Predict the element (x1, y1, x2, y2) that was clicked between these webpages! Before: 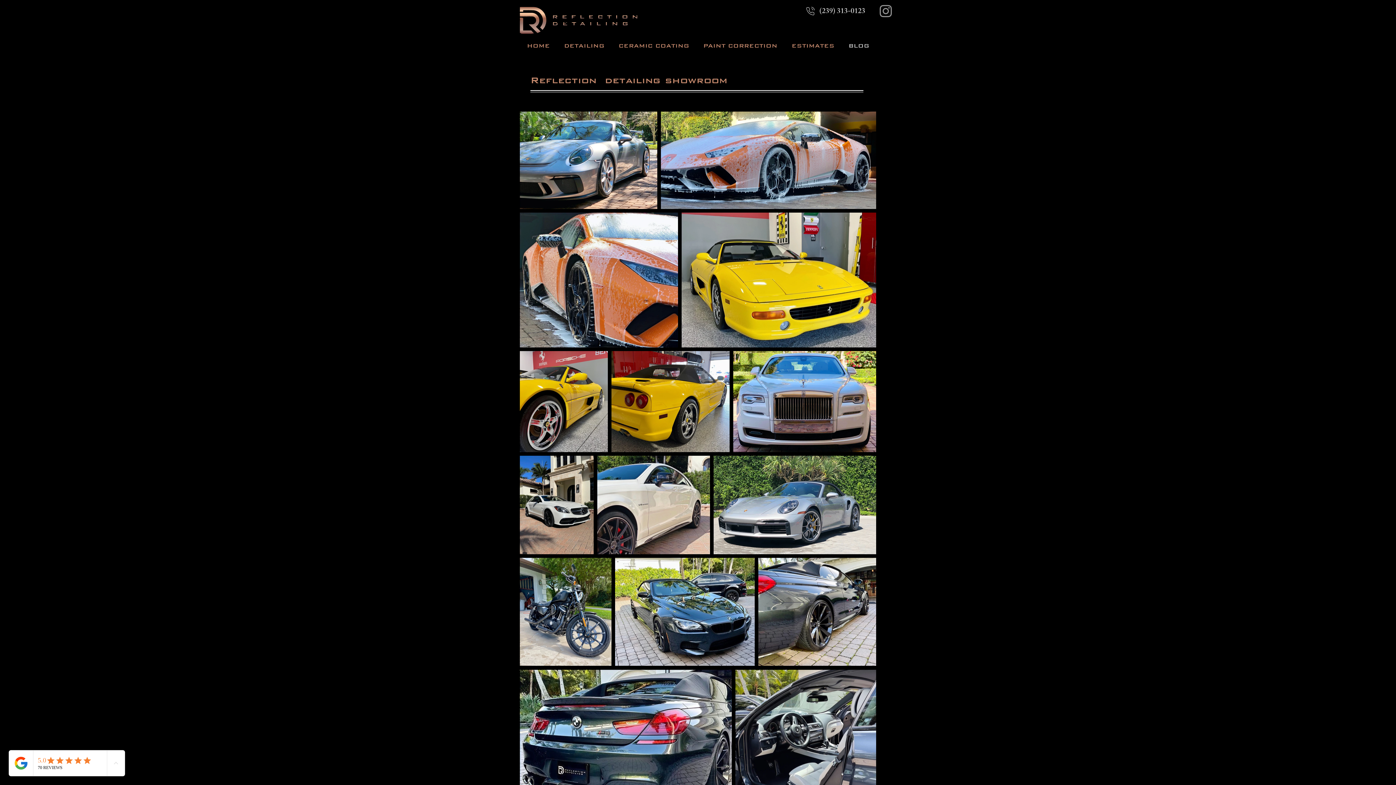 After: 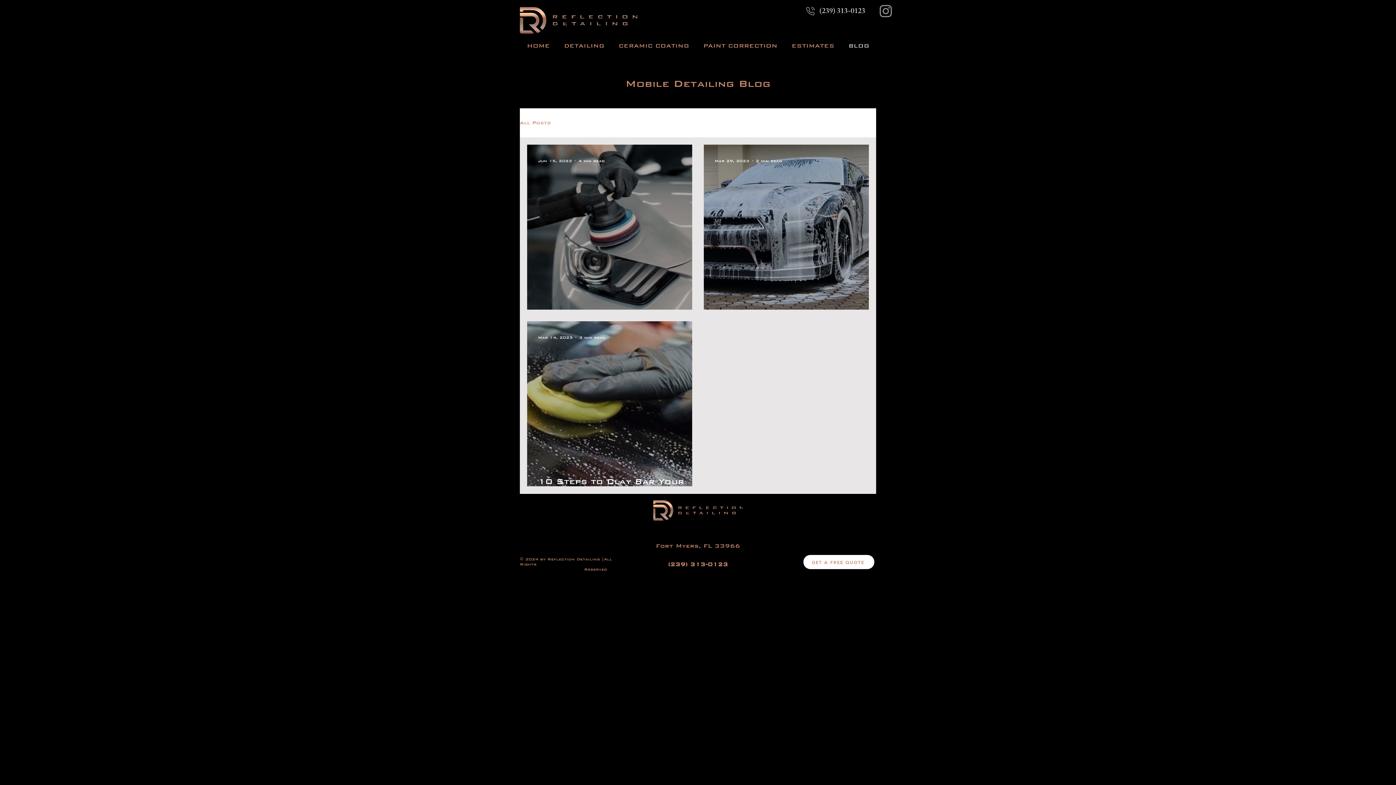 Action: bbox: (841, 40, 876, 50) label: BLOG